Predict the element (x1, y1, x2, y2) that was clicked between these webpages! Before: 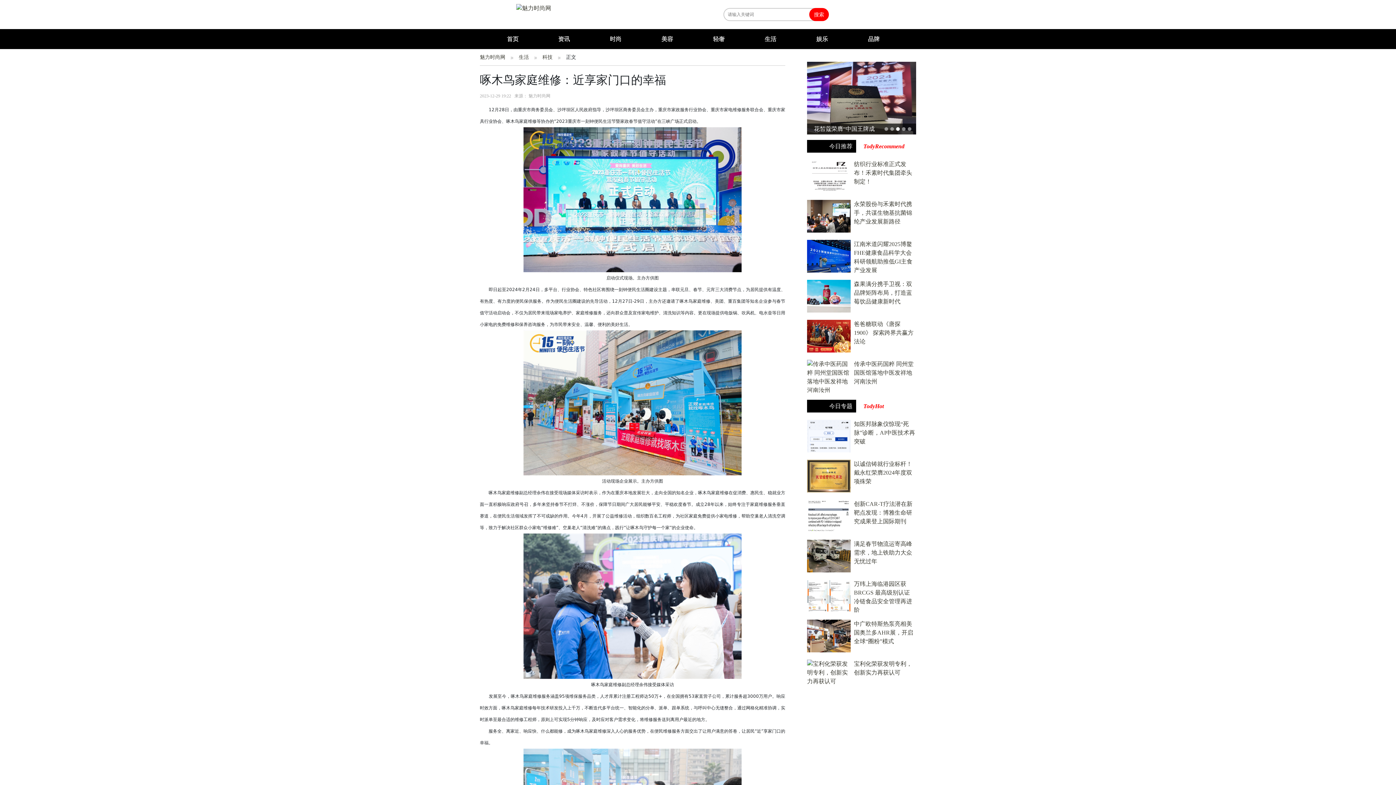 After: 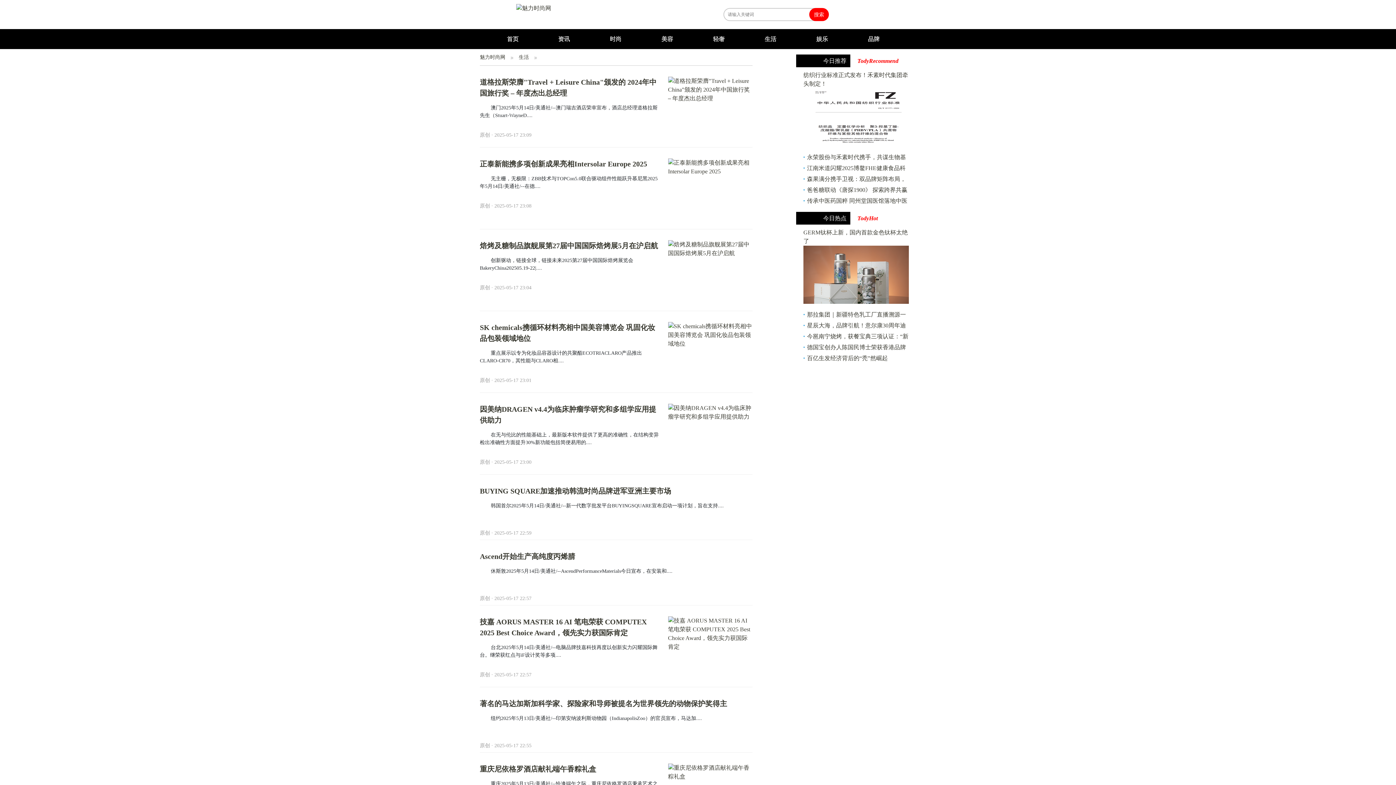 Action: bbox: (518, 49, 537, 65) label: 生活